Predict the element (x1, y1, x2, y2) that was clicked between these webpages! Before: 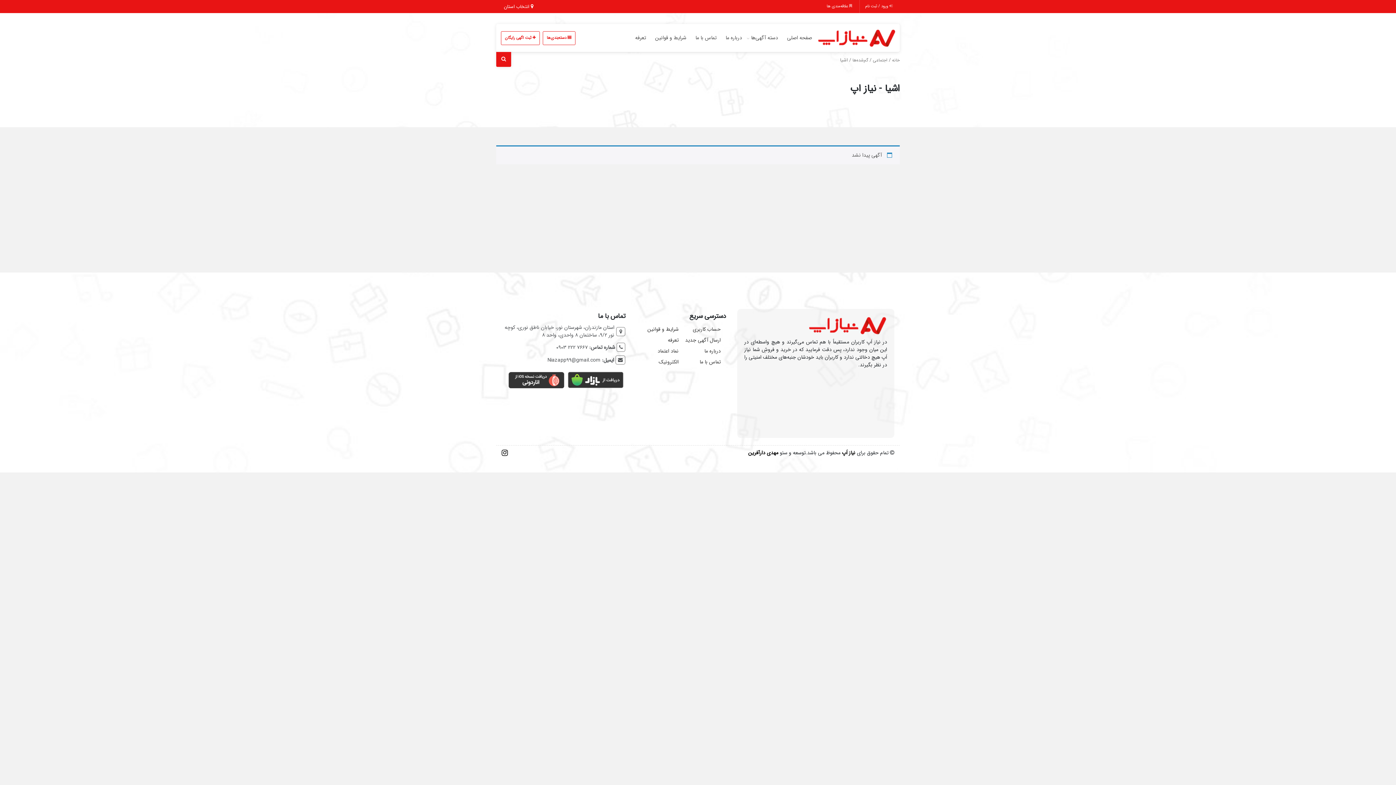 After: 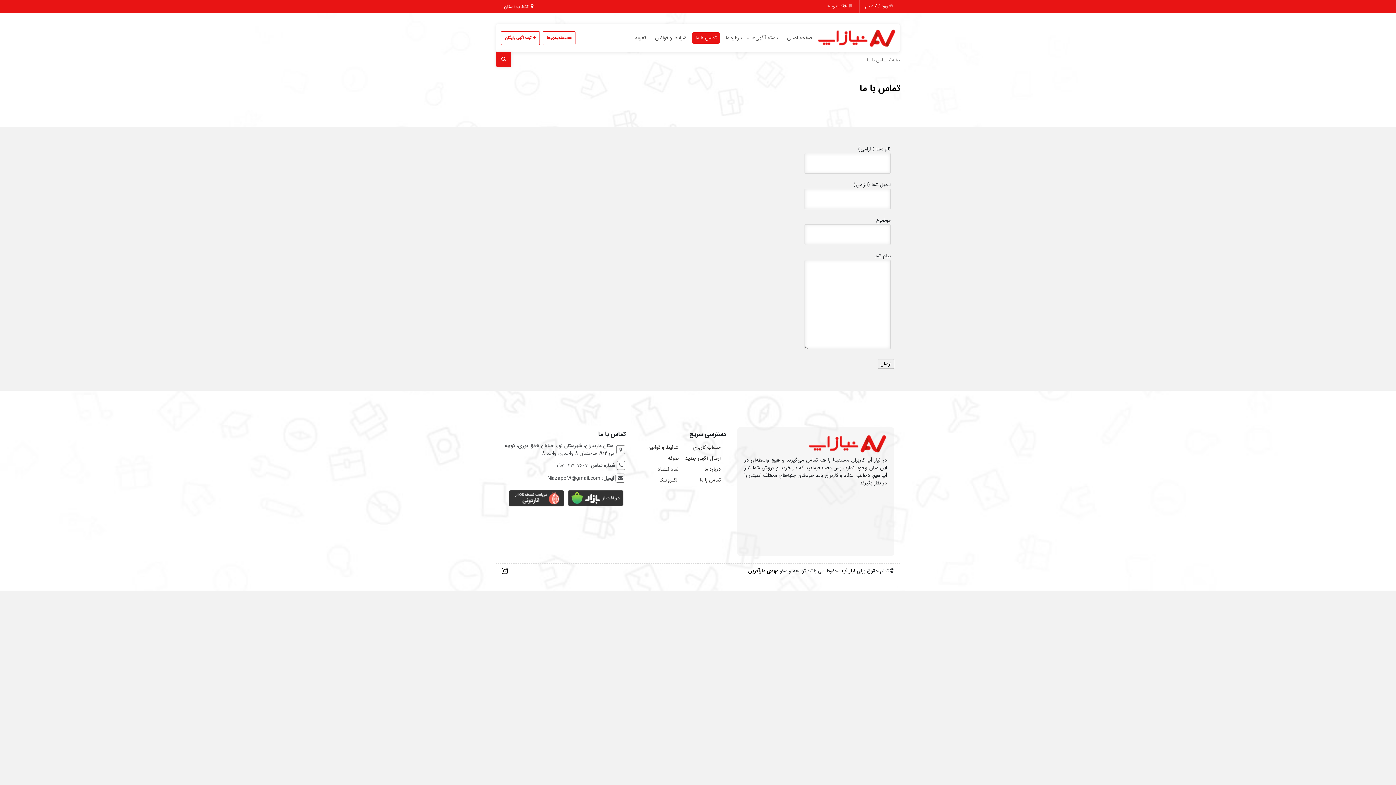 Action: bbox: (692, 32, 720, 43) label: تماس با ما